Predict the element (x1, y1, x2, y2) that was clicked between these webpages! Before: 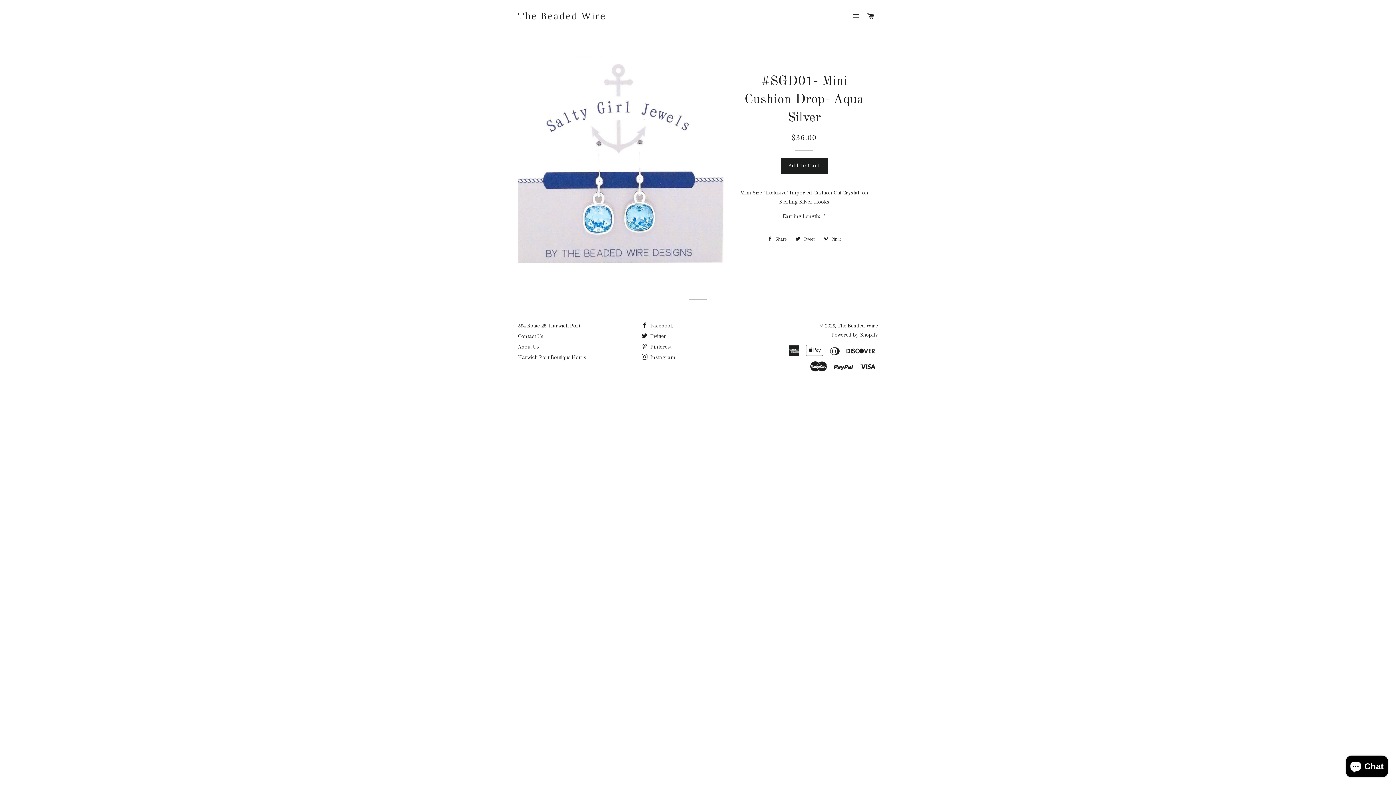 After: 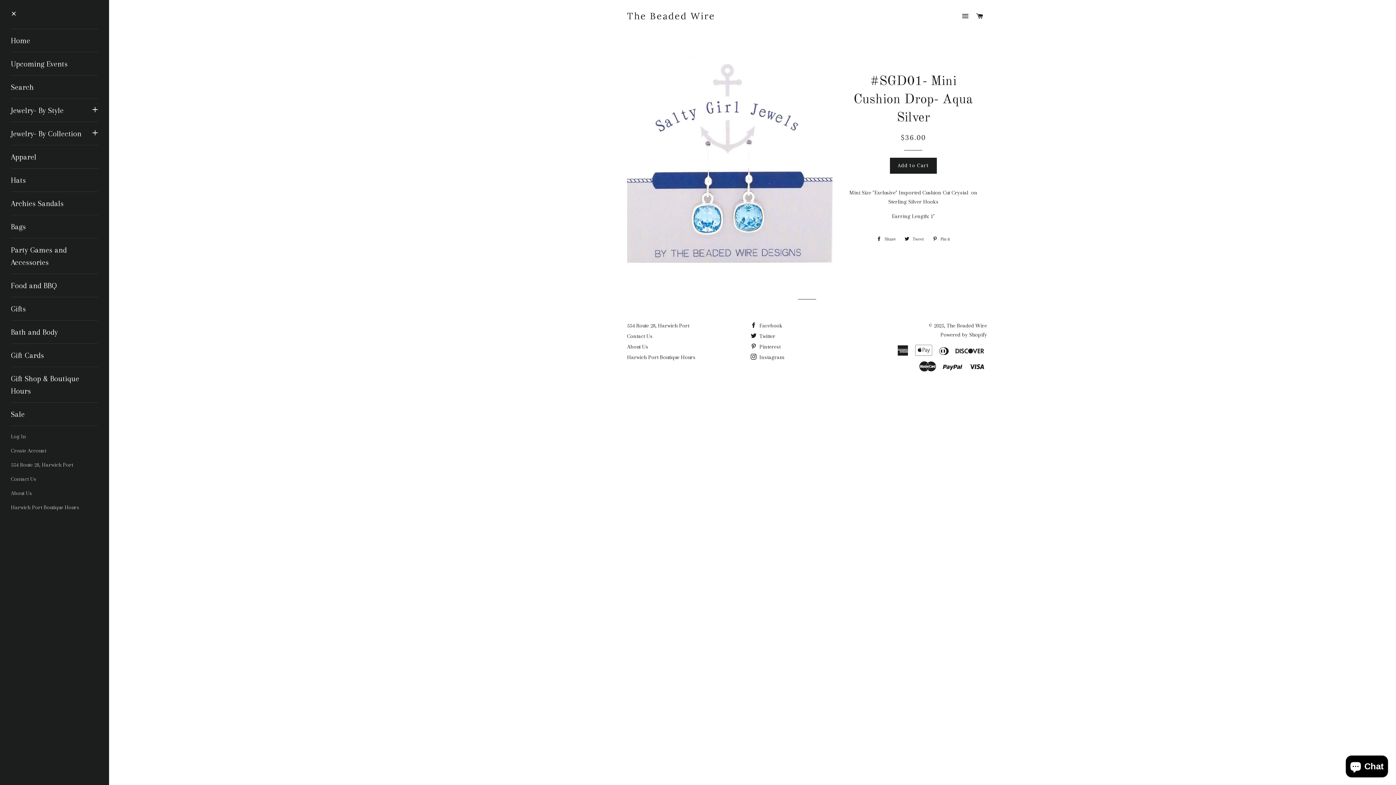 Action: bbox: (850, 5, 863, 27) label: Site navigation